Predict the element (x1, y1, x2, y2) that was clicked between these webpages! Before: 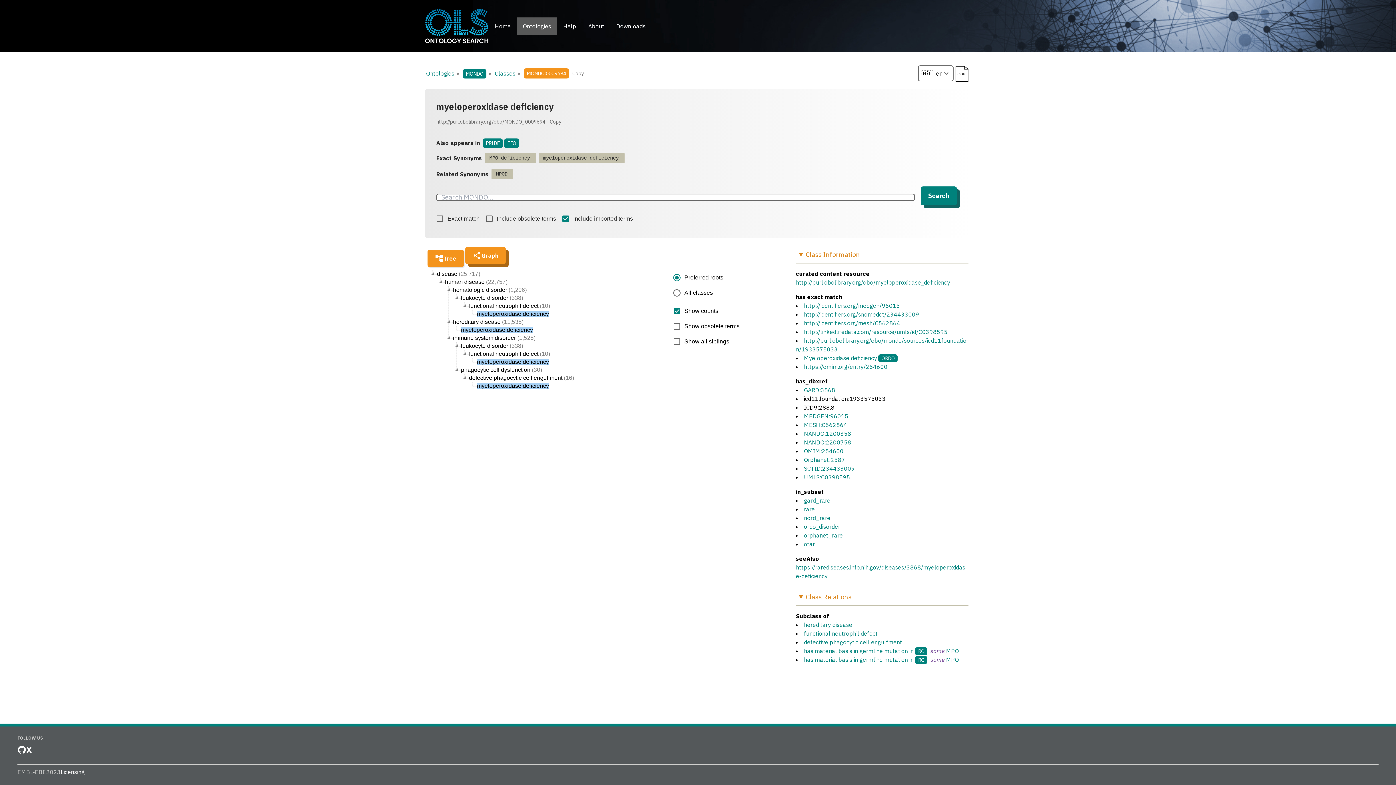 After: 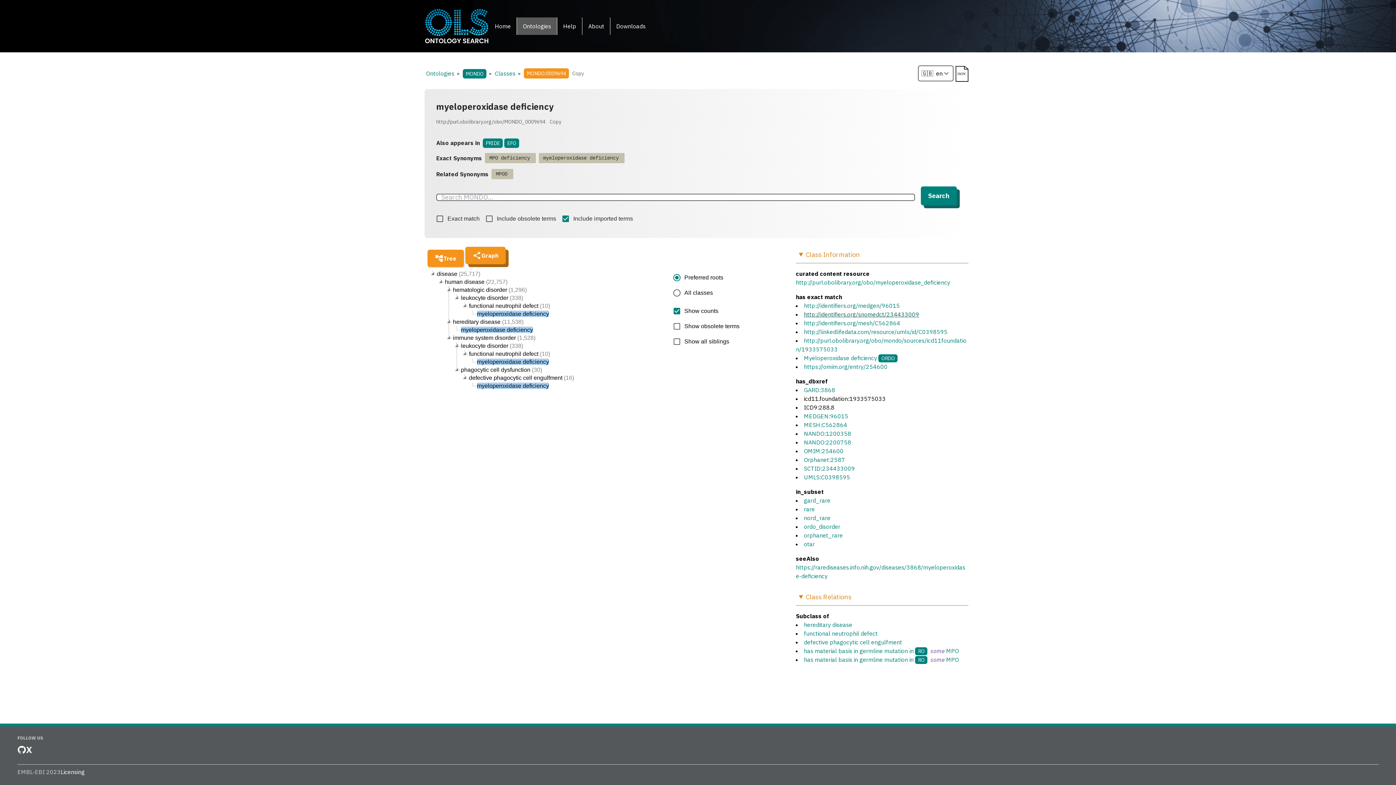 Action: label: http://identifiers.org/snomedct/234433009 bbox: (804, 310, 920, 318)